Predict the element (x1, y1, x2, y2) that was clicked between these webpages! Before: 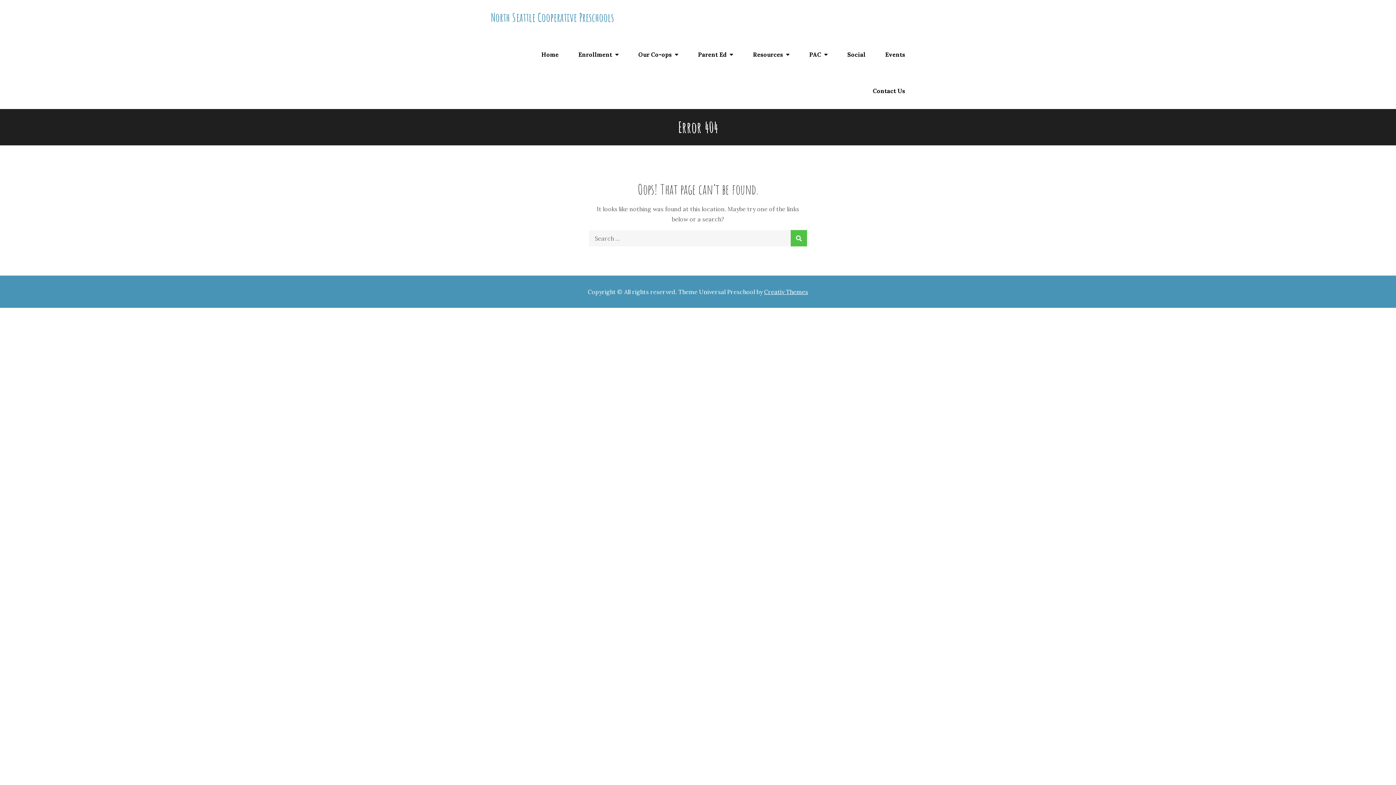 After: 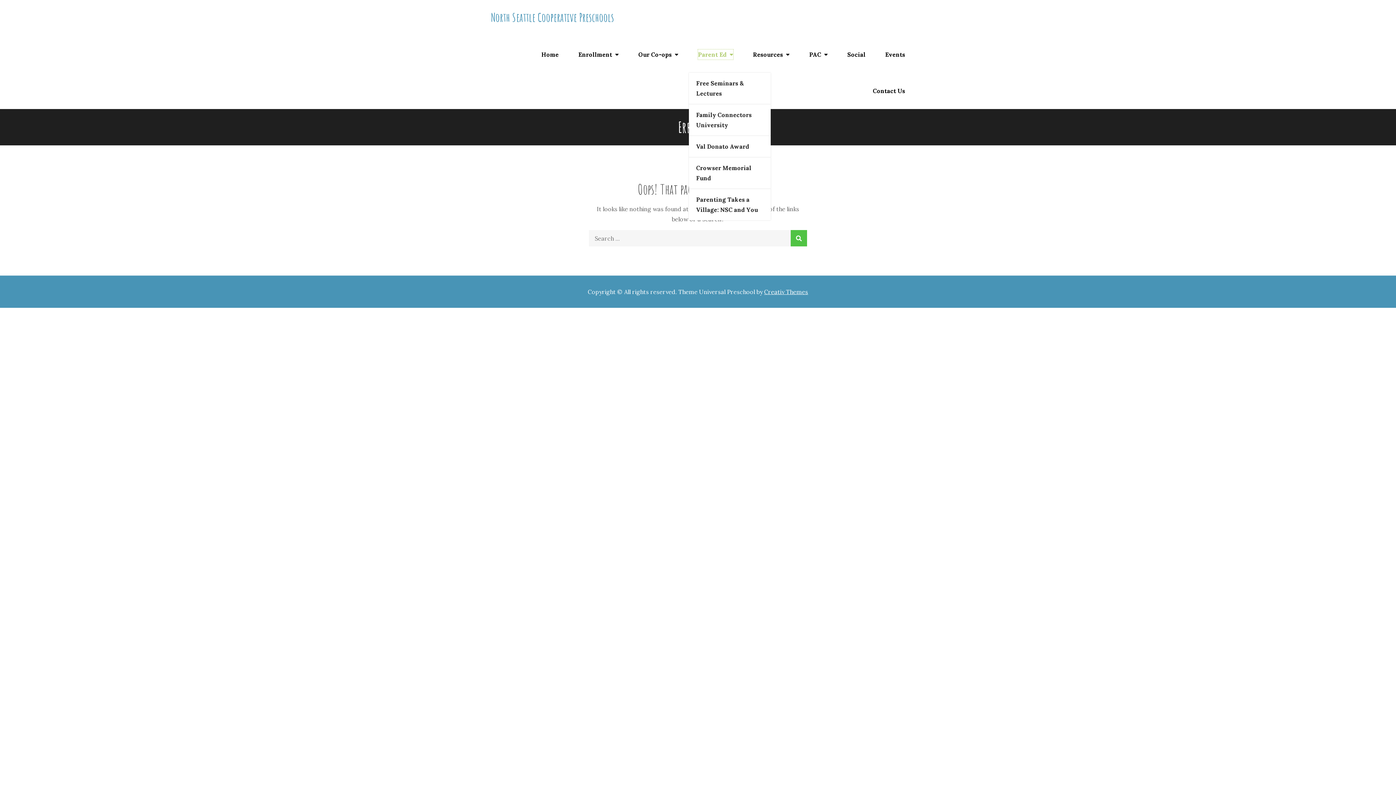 Action: label: Parent Ed bbox: (698, 49, 733, 59)